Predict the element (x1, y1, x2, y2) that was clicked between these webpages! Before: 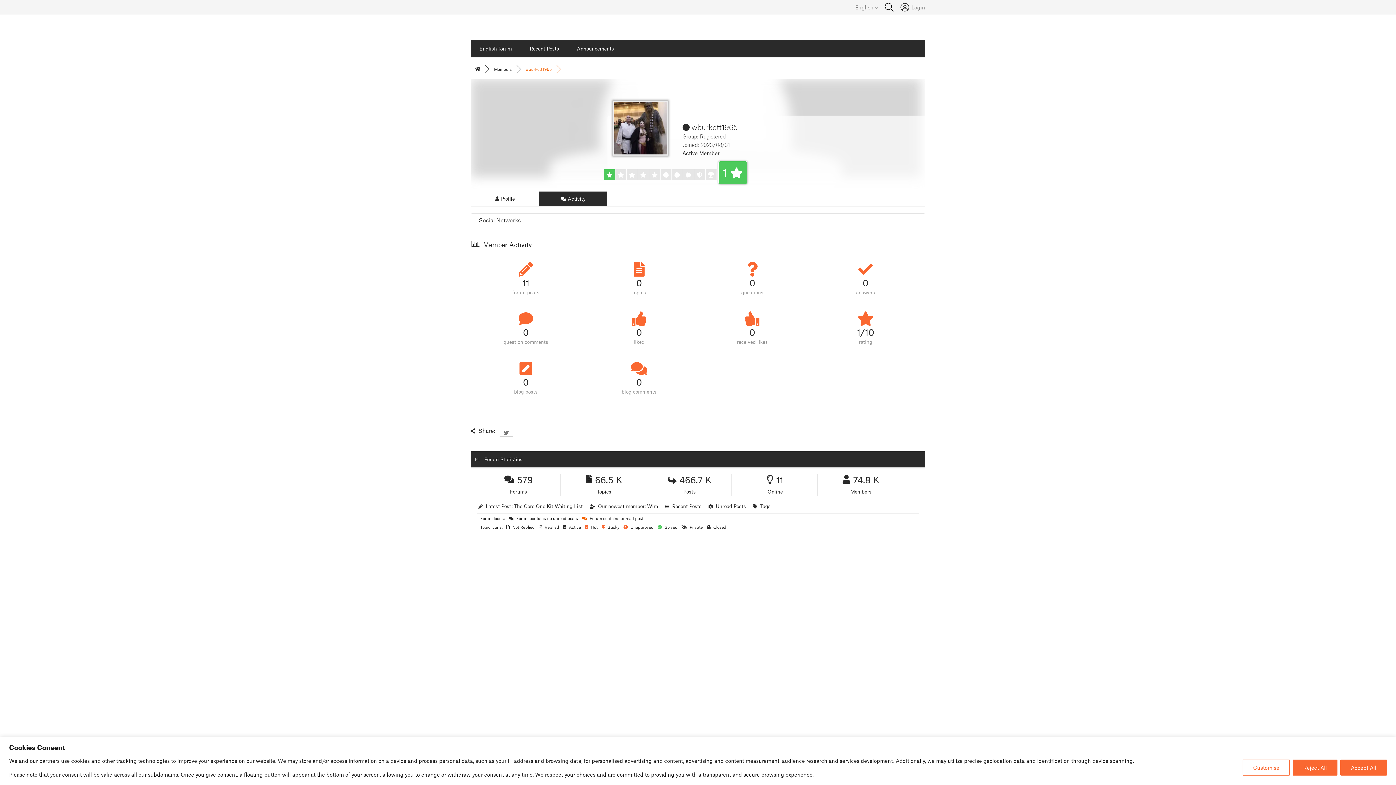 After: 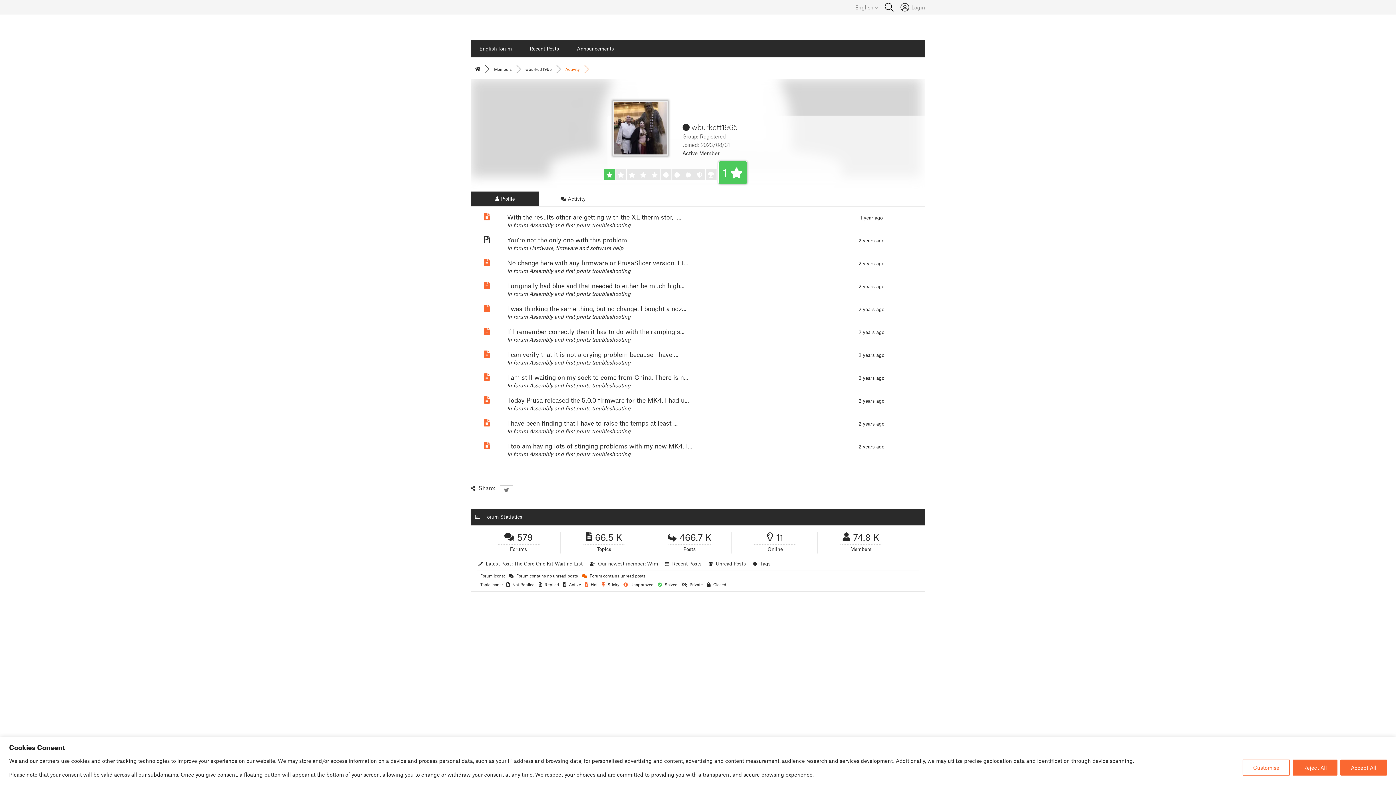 Action: label: 0
answers bbox: (815, 259, 916, 297)